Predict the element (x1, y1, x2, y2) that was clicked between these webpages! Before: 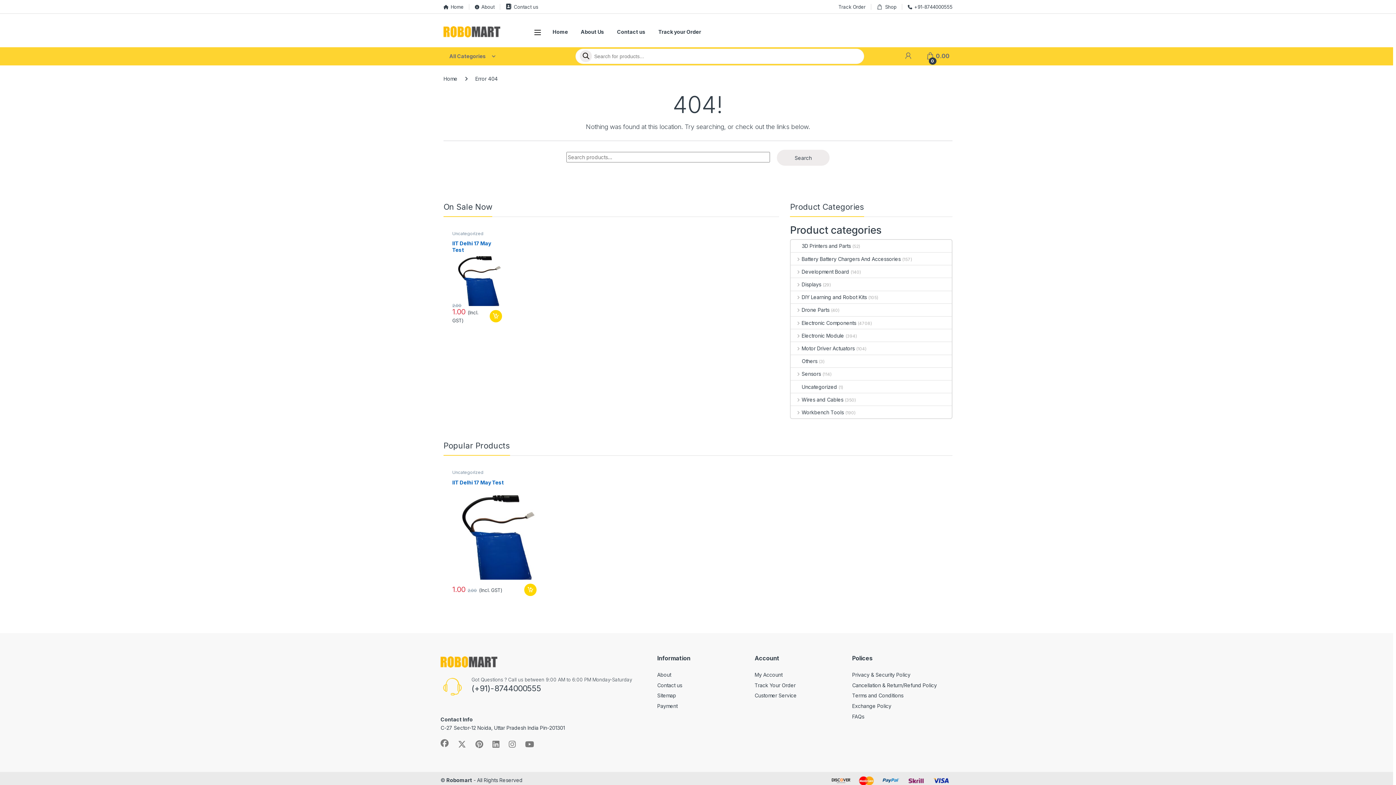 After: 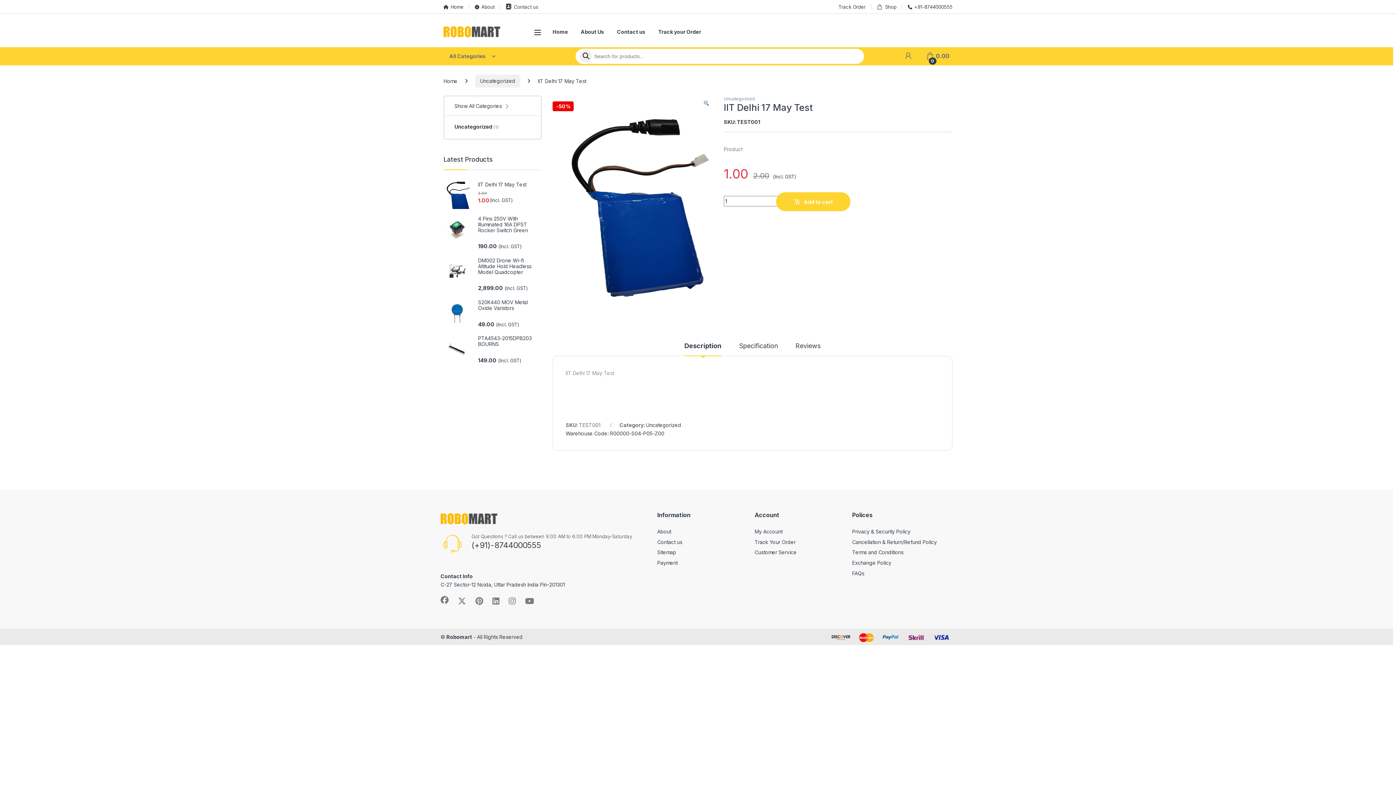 Action: label: IIT Delhi 17 May Test bbox: (452, 479, 536, 579)